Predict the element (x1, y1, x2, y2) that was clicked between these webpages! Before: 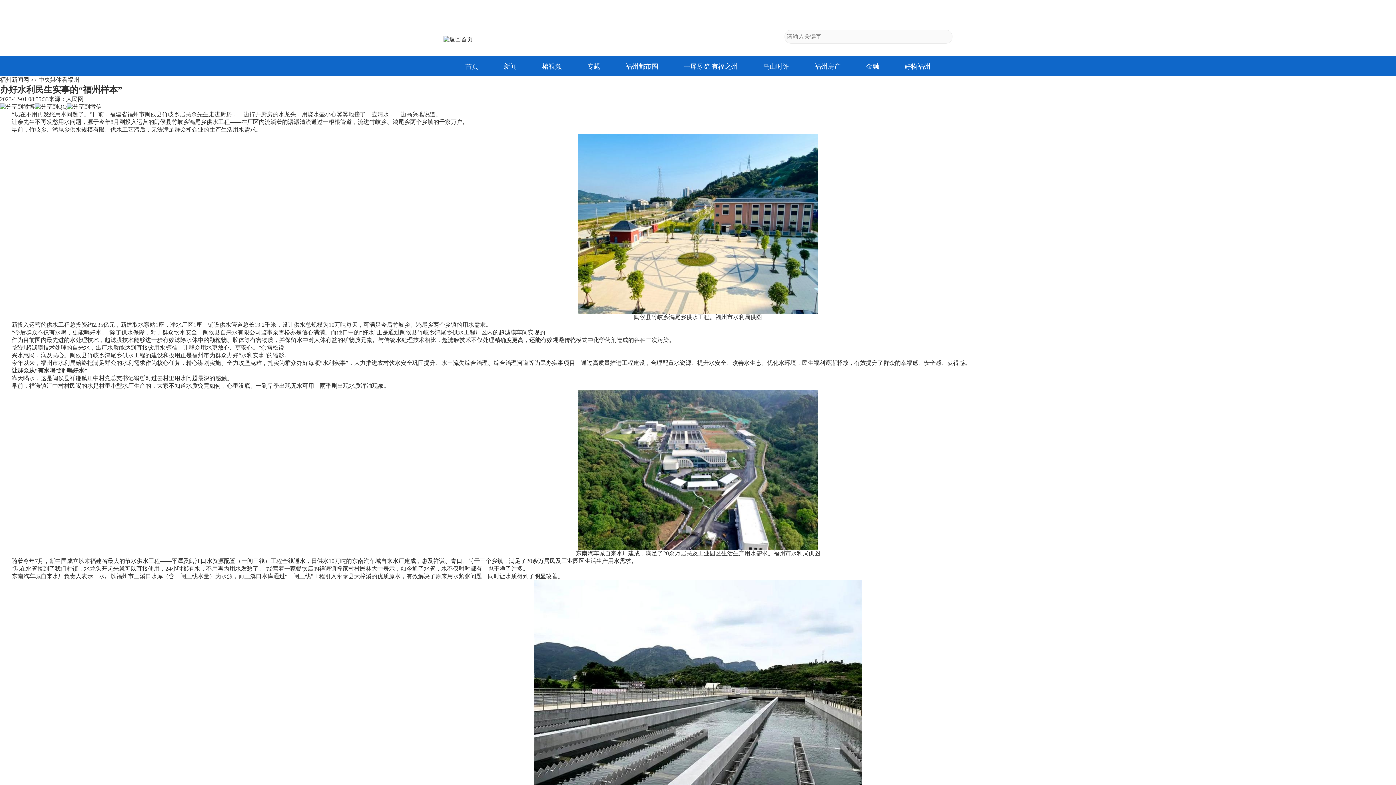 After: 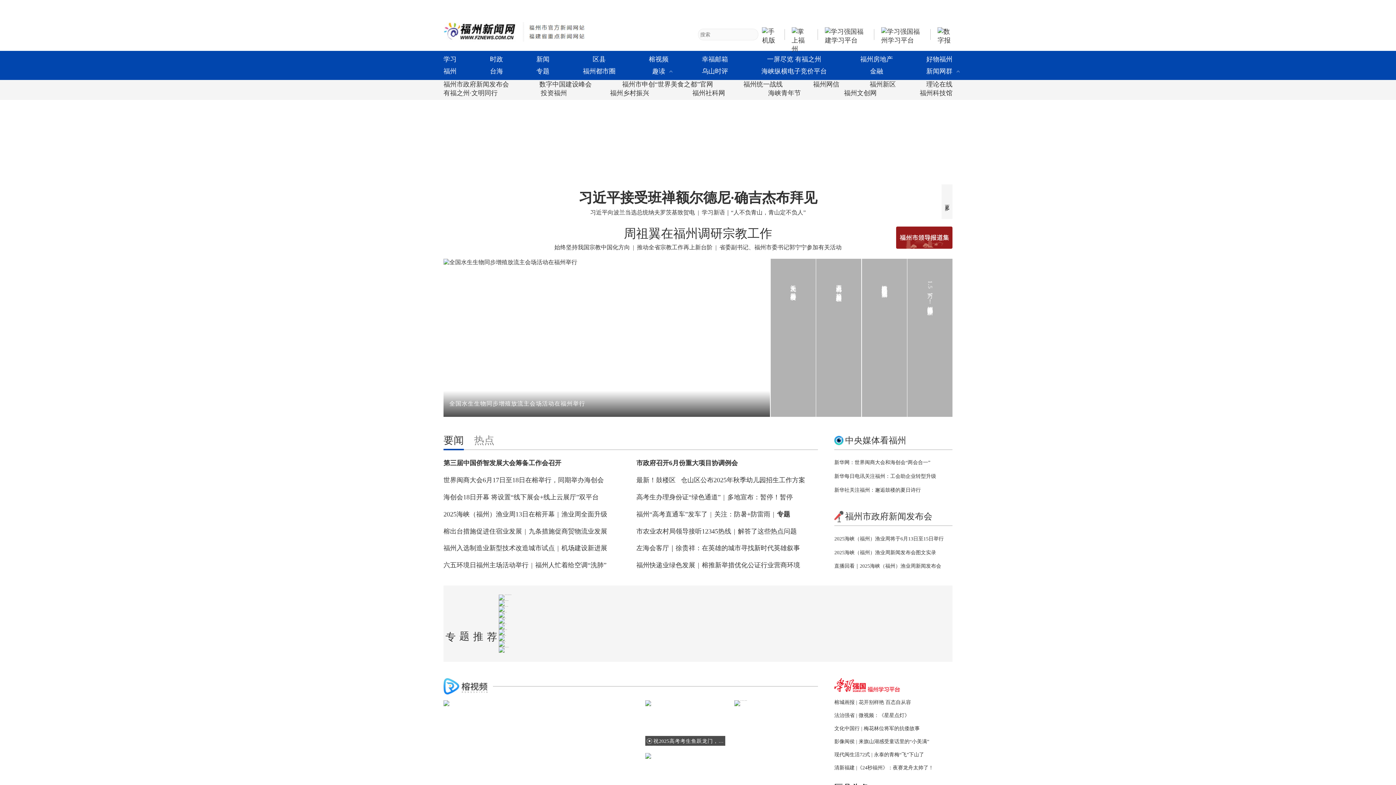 Action: bbox: (0, 76, 29, 82) label: 福州新闻网